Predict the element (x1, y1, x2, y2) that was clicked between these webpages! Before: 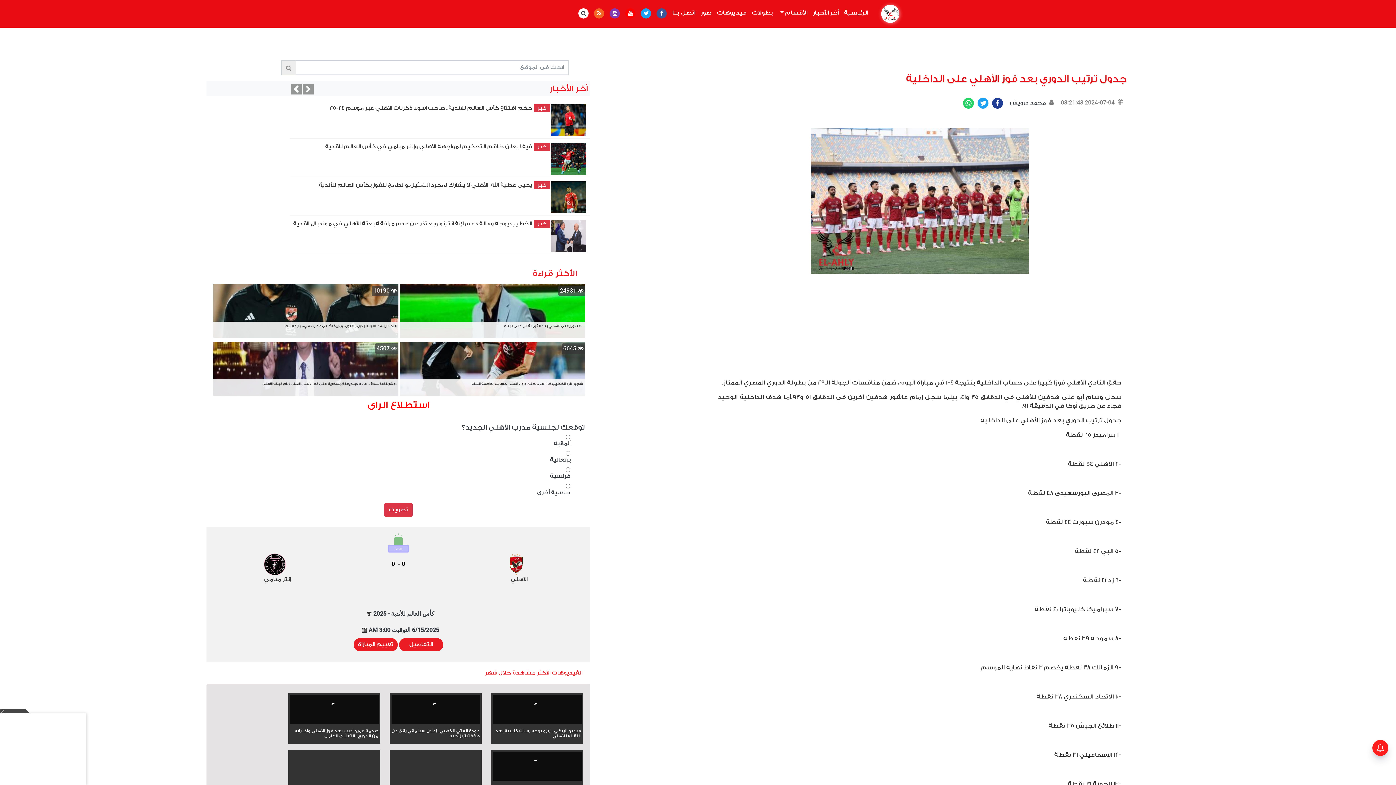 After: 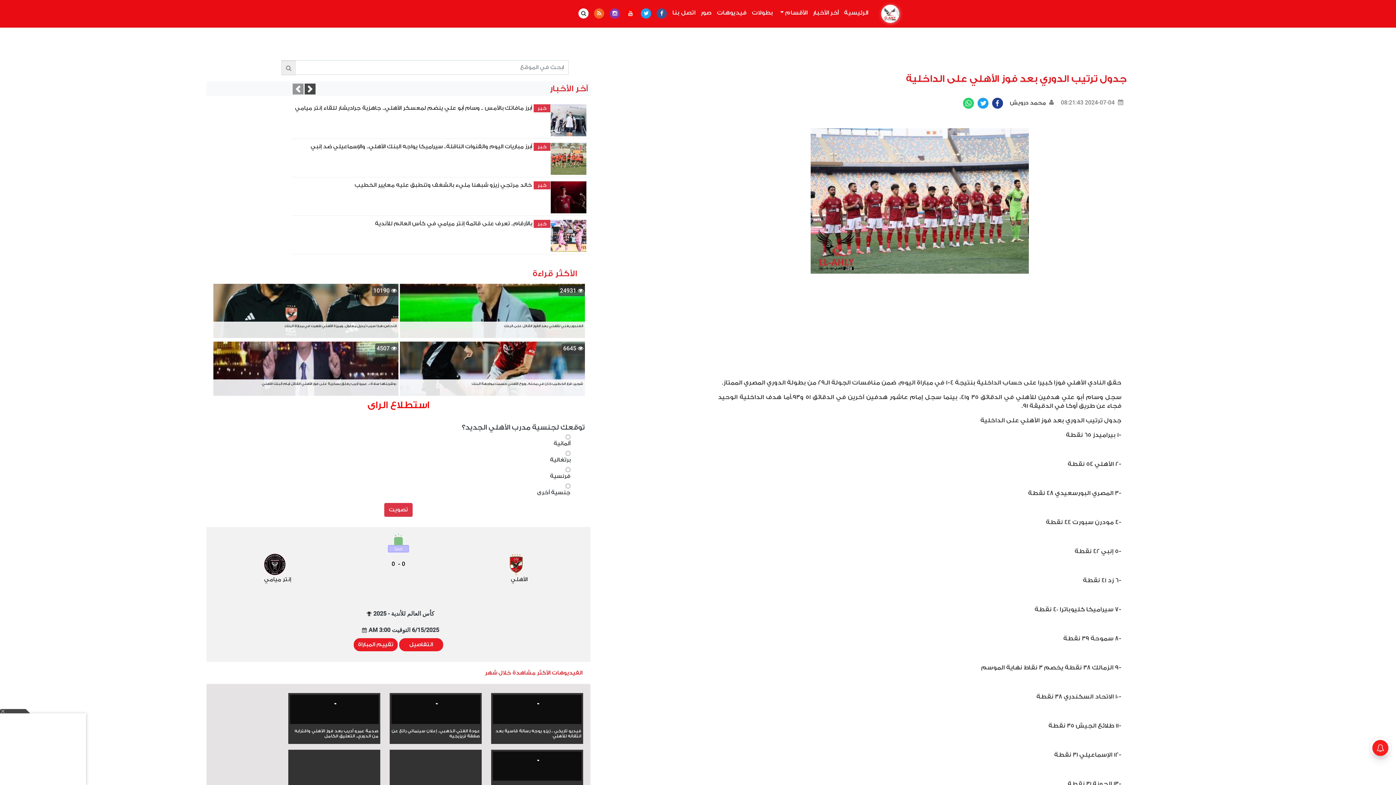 Action: bbox: (303, 83, 314, 94) label: Next